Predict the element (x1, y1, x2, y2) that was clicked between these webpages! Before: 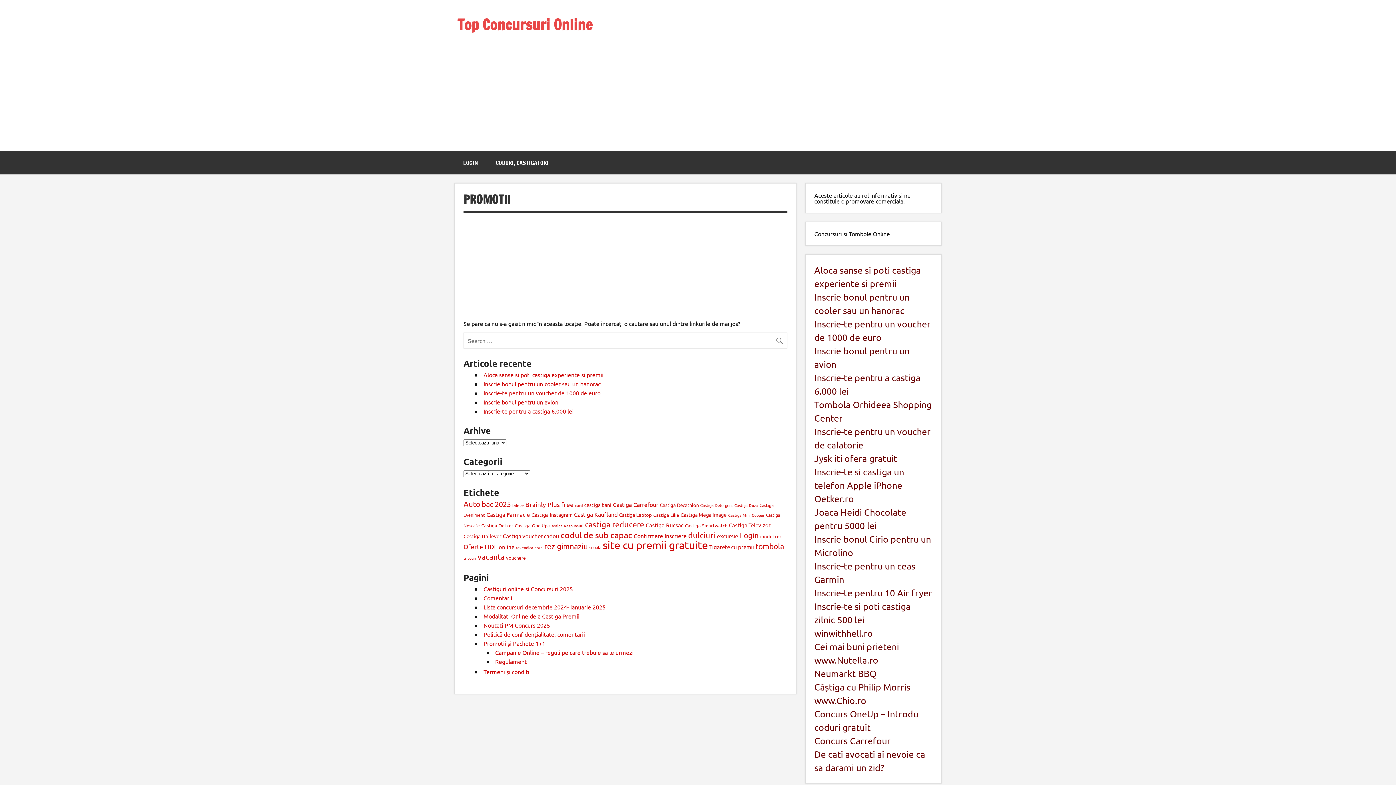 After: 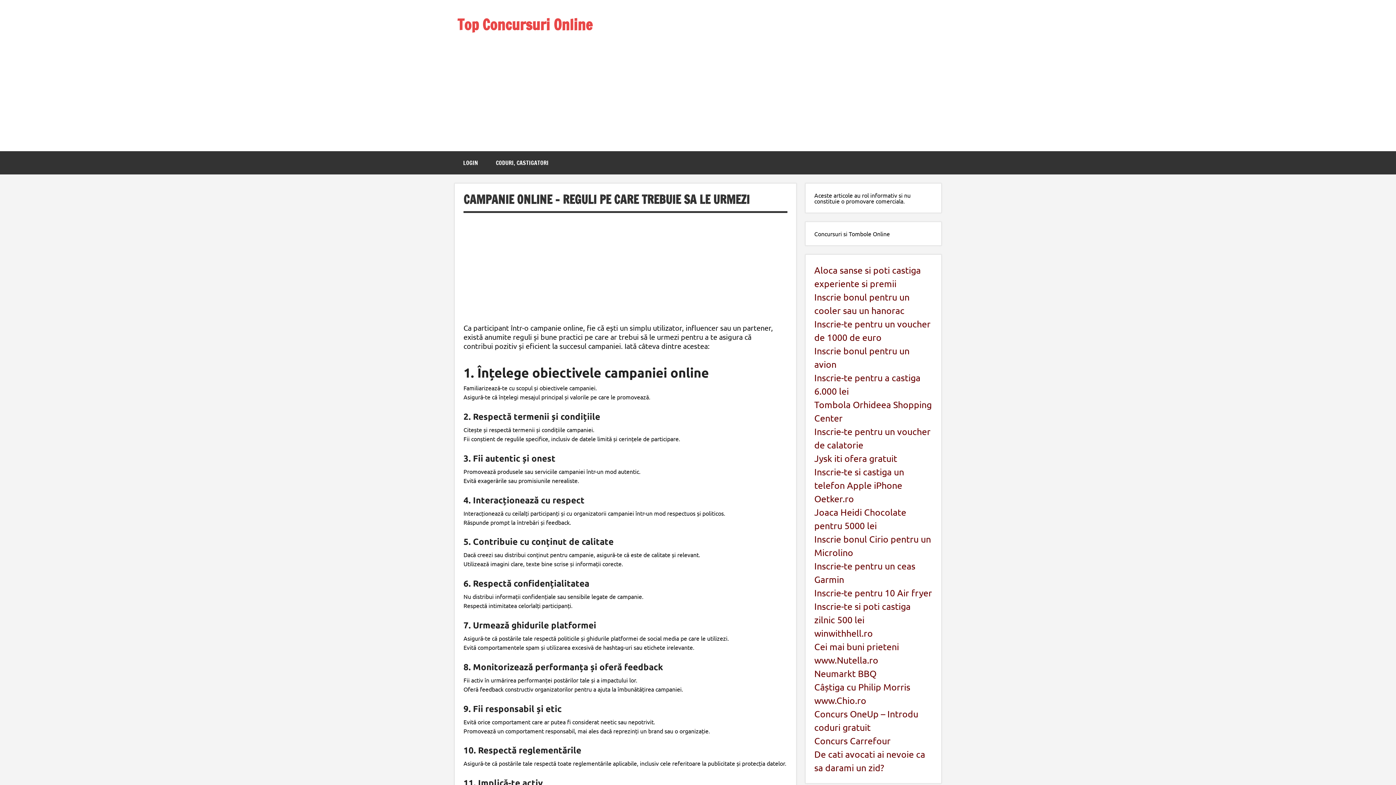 Action: label: Campanie Online – reguli pe care trebuie sa le urmezi bbox: (495, 649, 633, 656)